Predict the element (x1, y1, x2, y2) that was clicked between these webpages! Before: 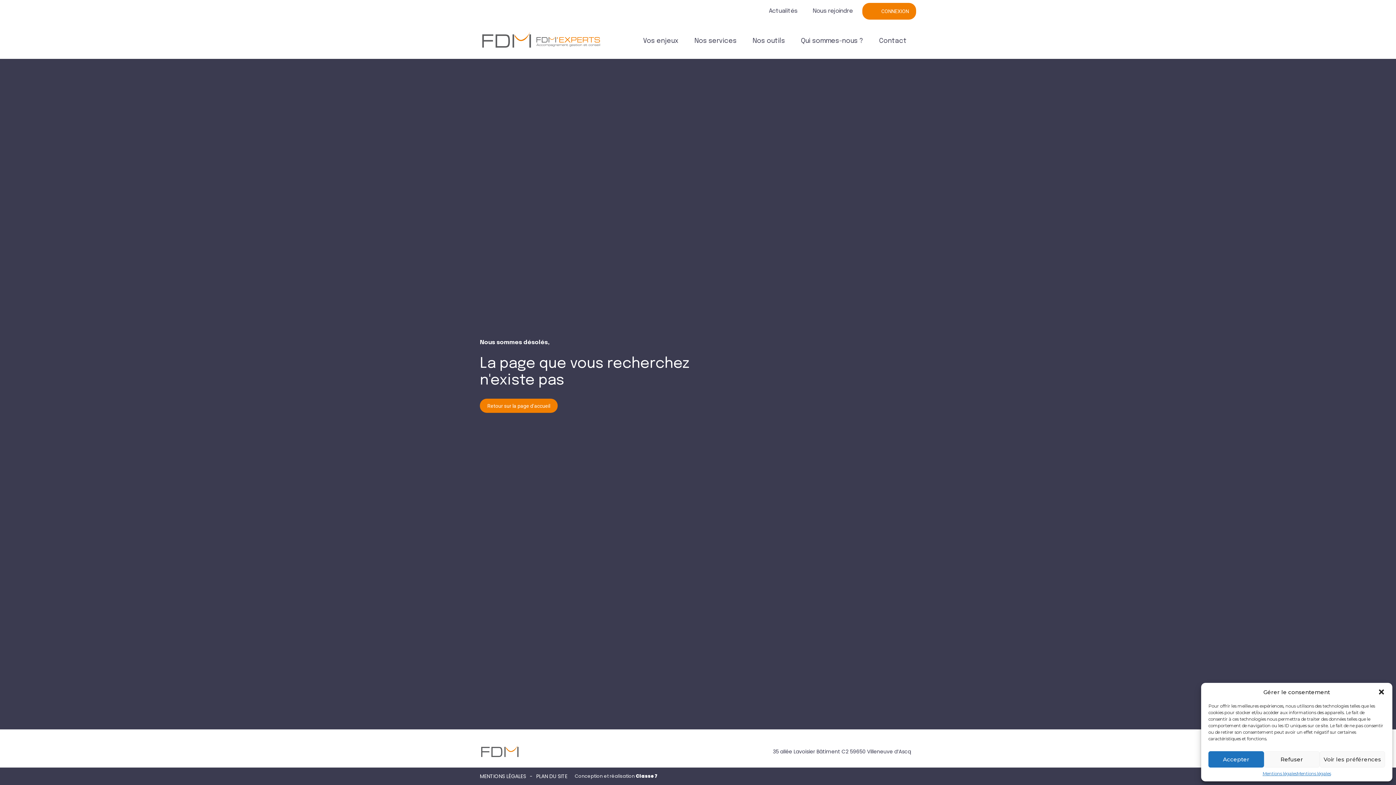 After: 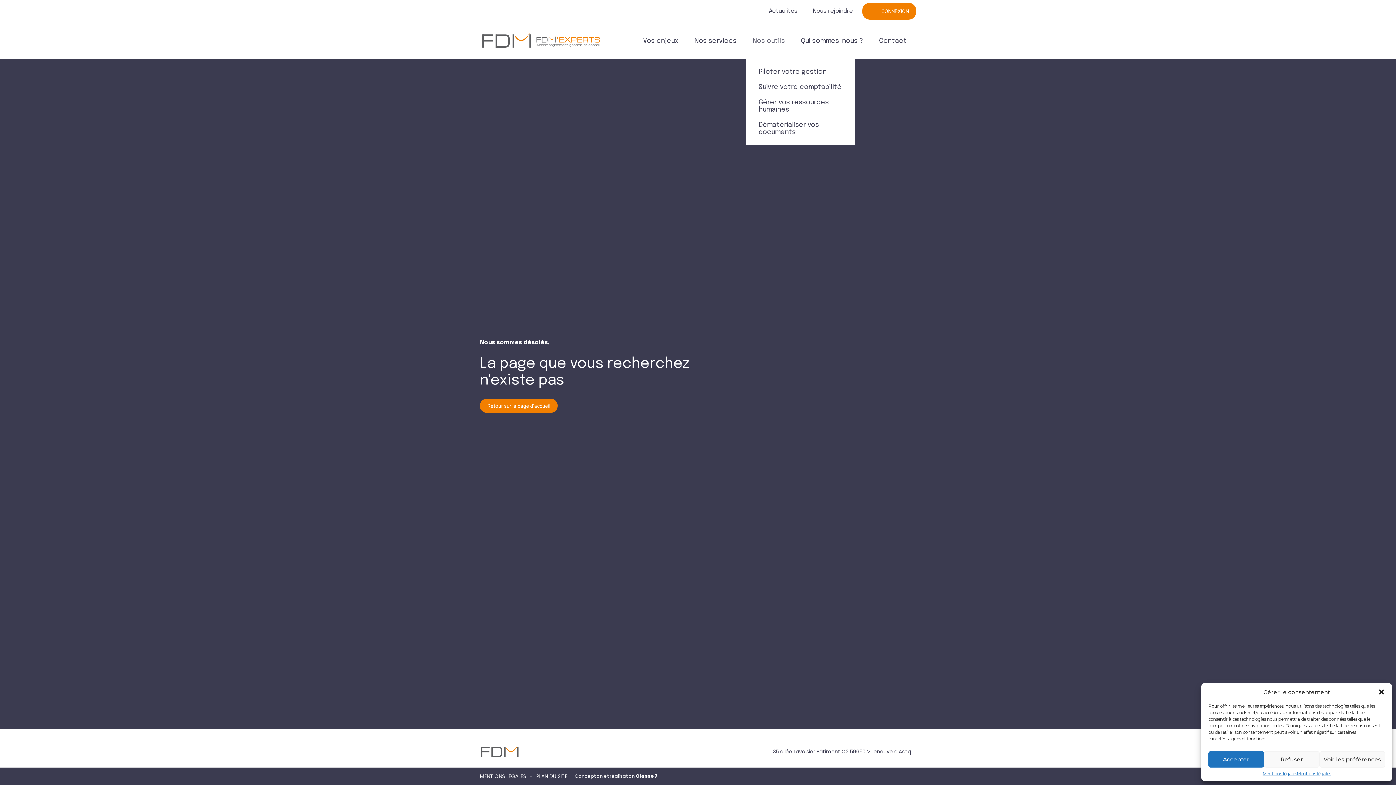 Action: bbox: (746, 31, 791, 50) label: Nos outils